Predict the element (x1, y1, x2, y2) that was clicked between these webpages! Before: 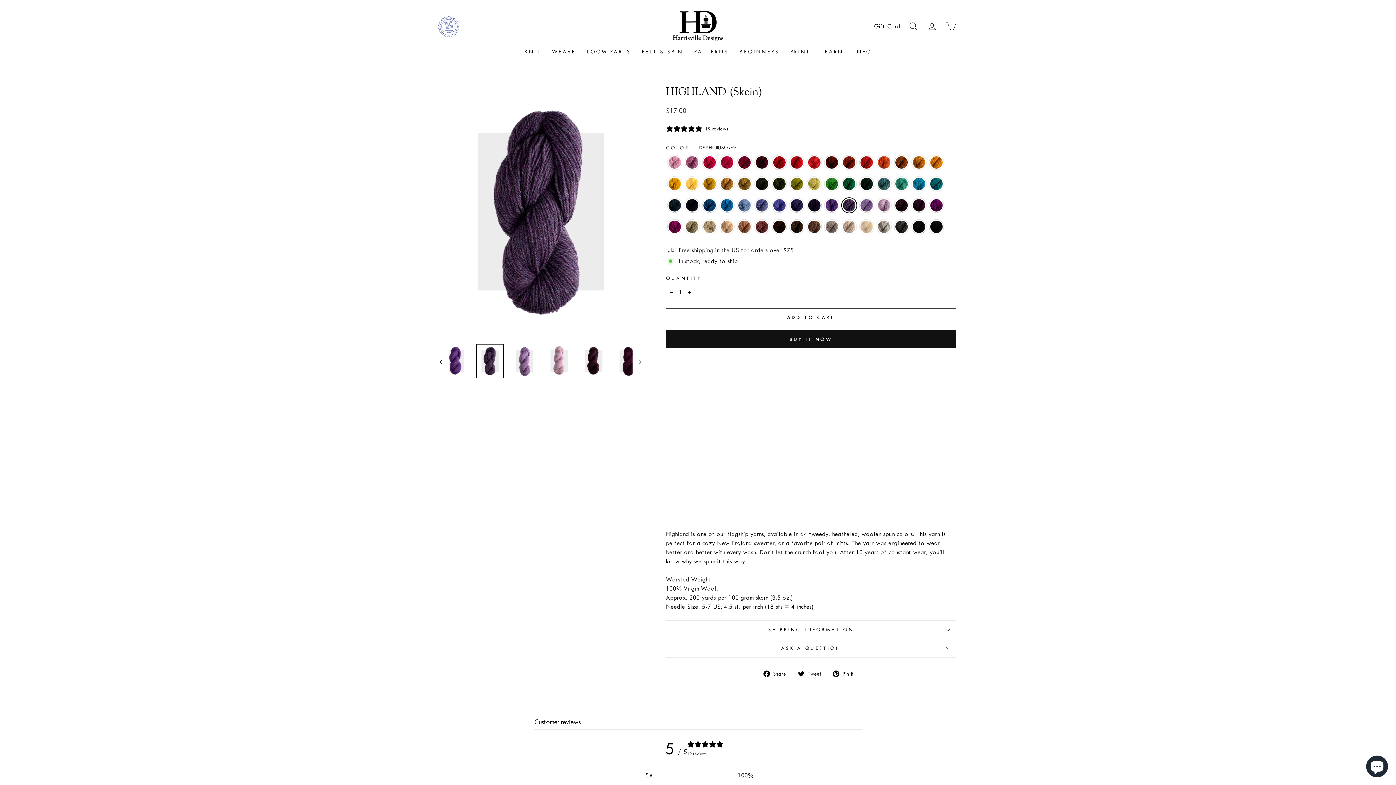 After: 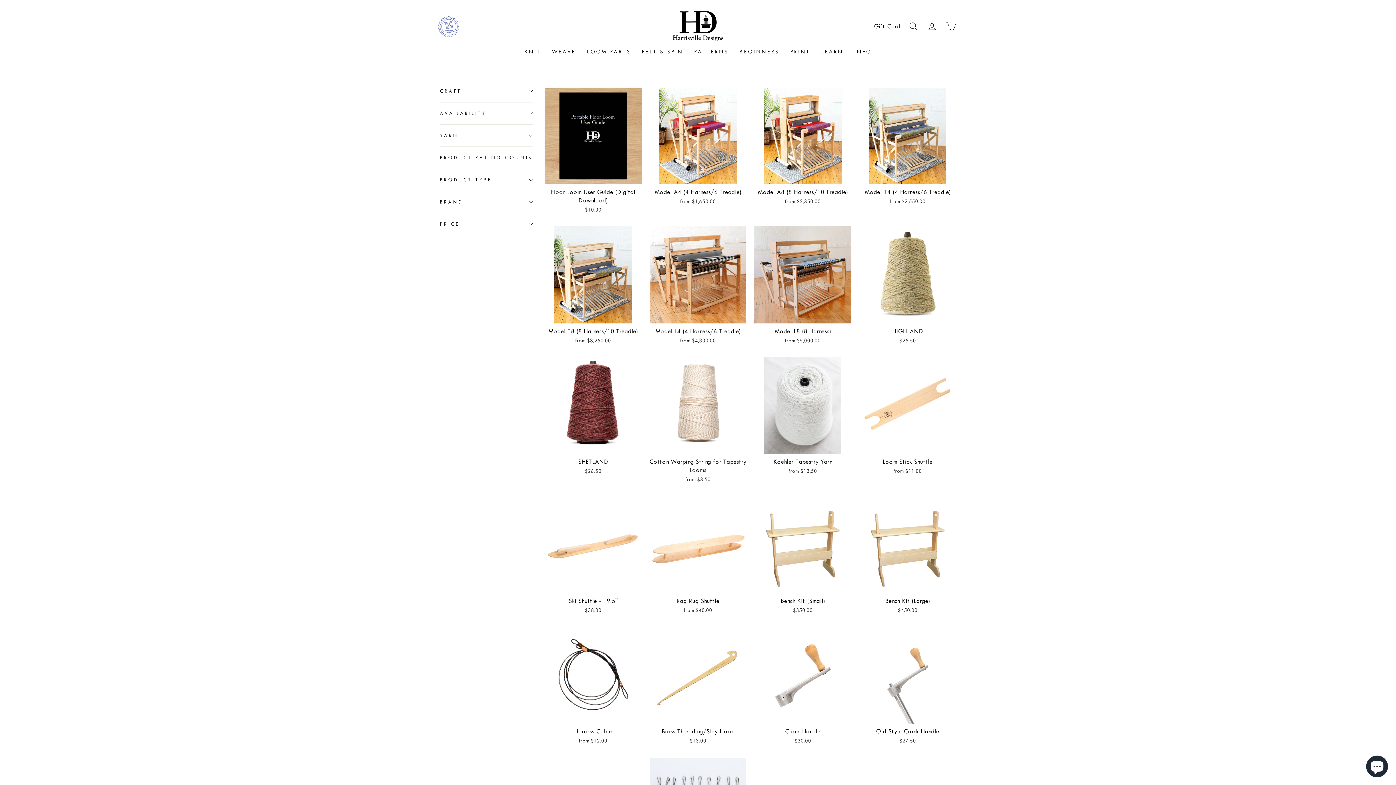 Action: bbox: (546, 45, 581, 58) label: WEAVE